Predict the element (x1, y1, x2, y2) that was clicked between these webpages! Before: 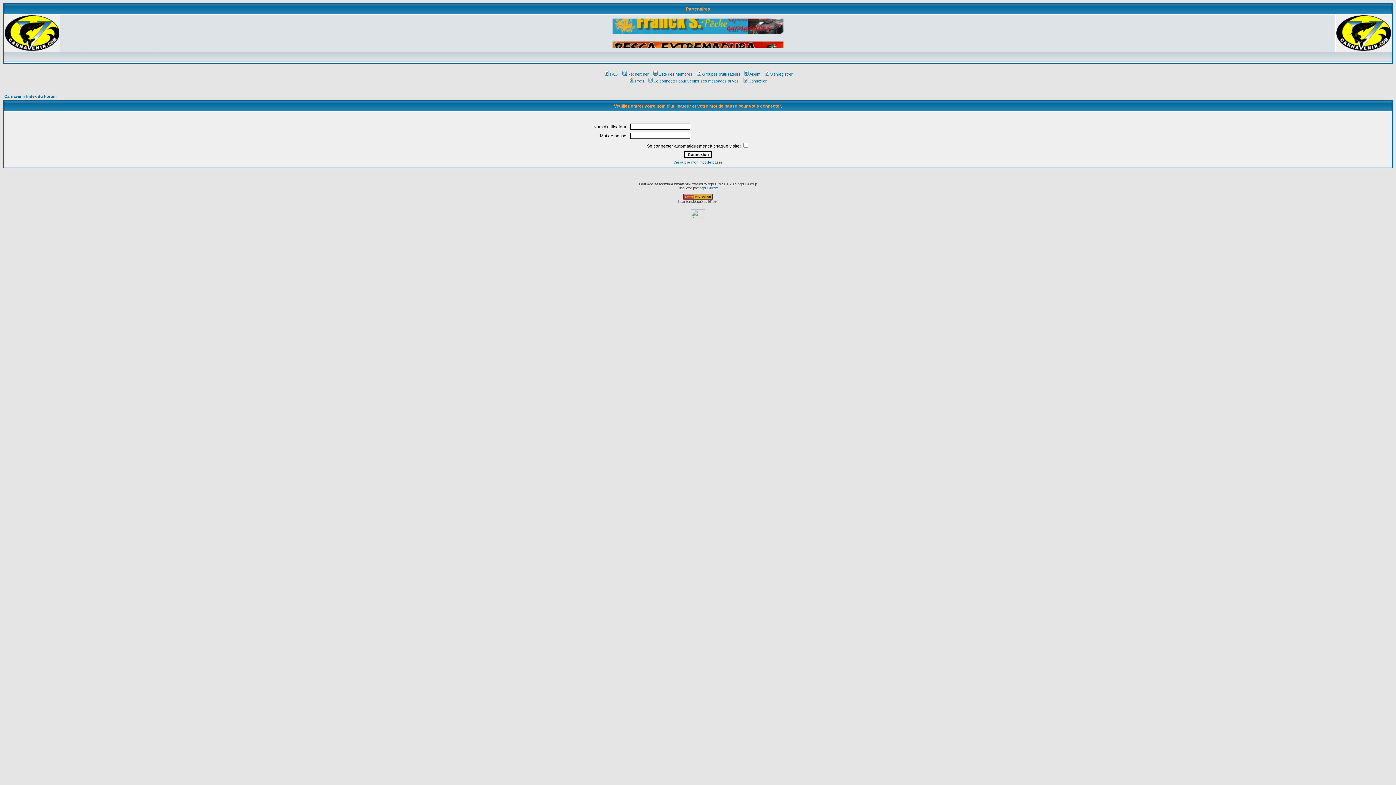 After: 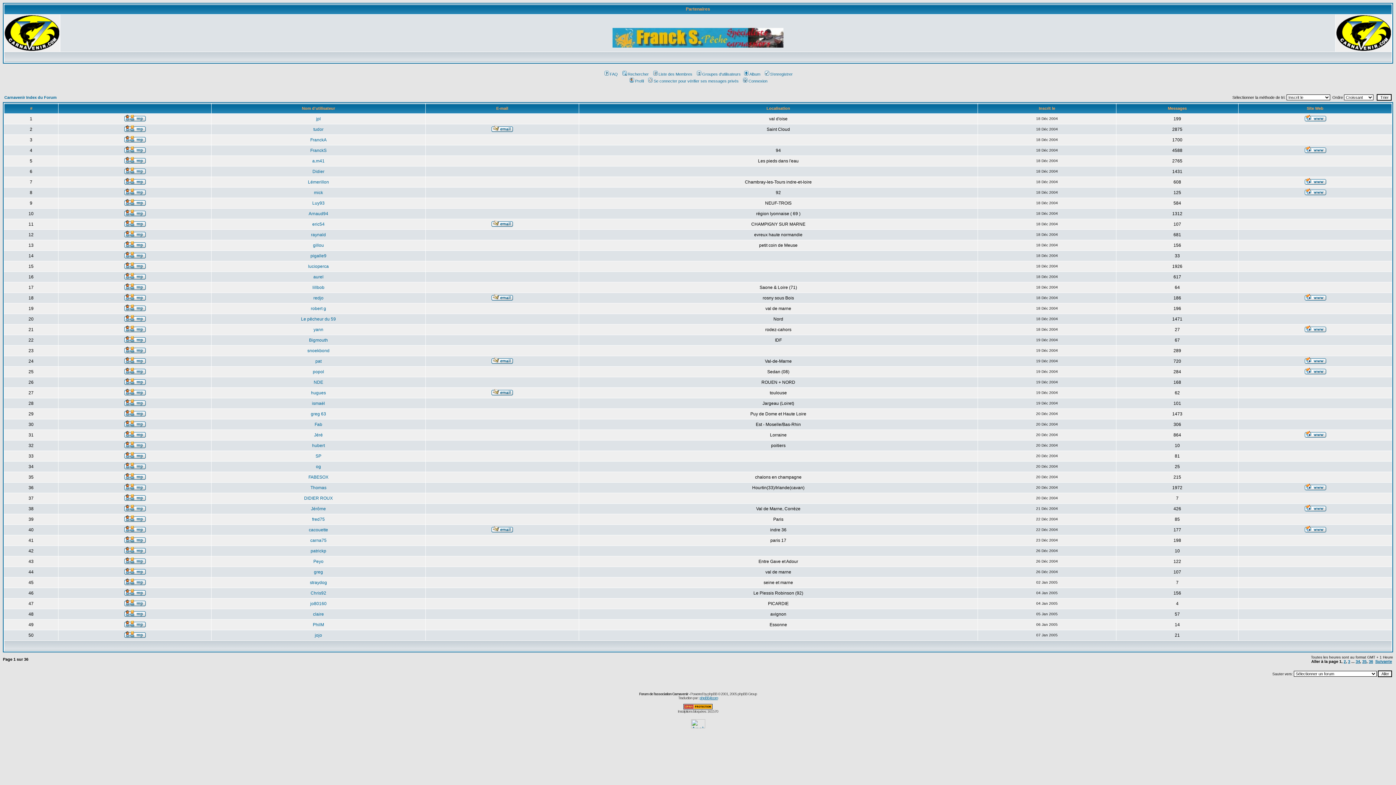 Action: bbox: (652, 72, 692, 76) label: Liste des Membres